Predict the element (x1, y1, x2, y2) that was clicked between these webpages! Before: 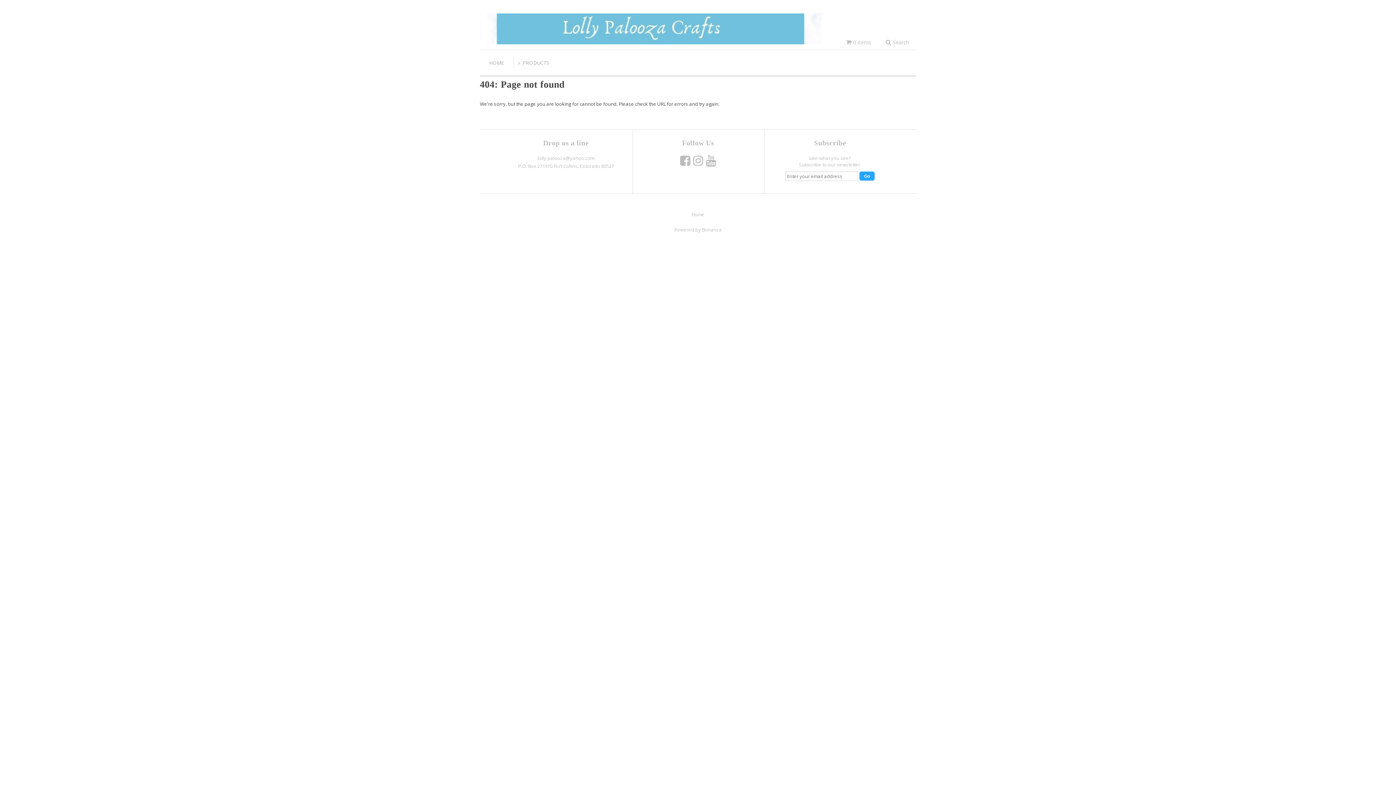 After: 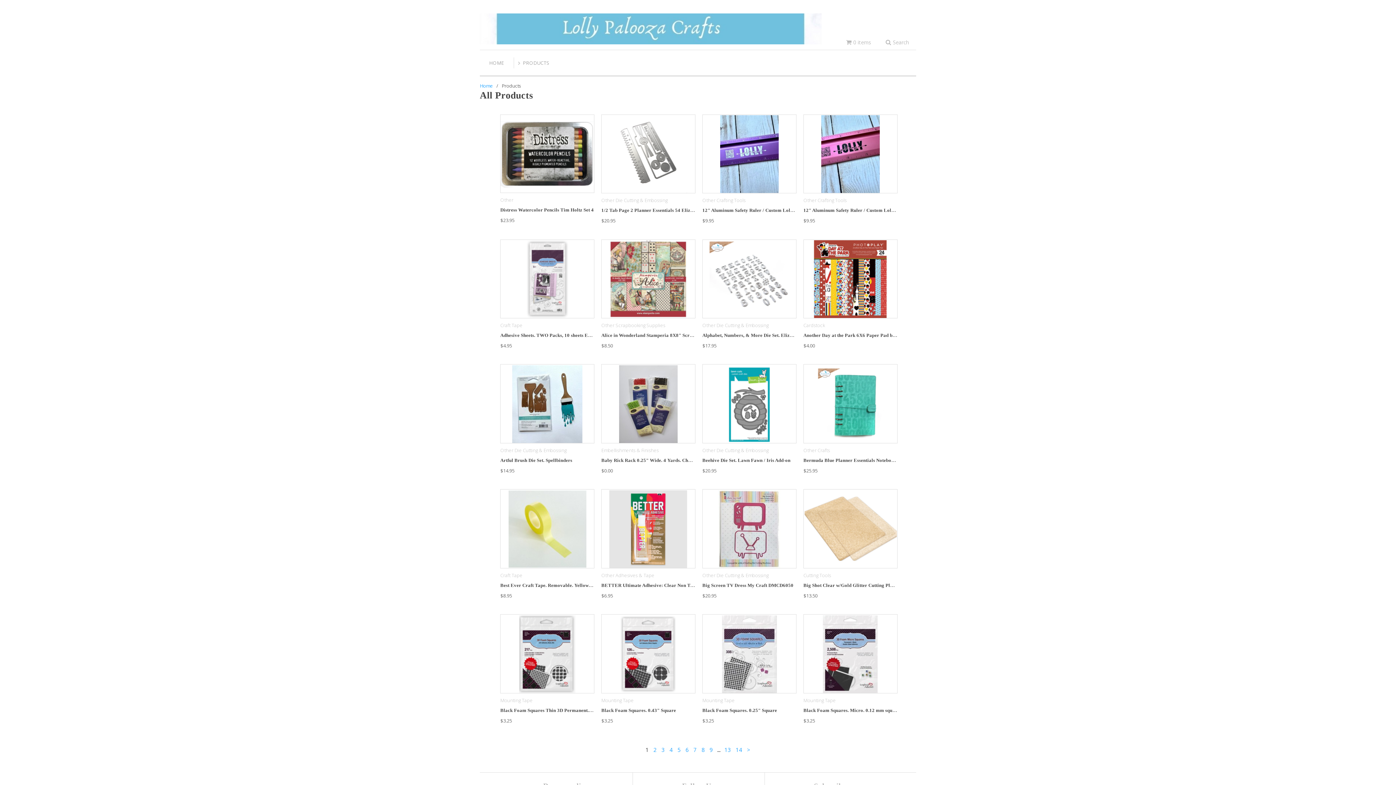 Action: bbox: (513, 50, 559, 75) label: PRODUCTS